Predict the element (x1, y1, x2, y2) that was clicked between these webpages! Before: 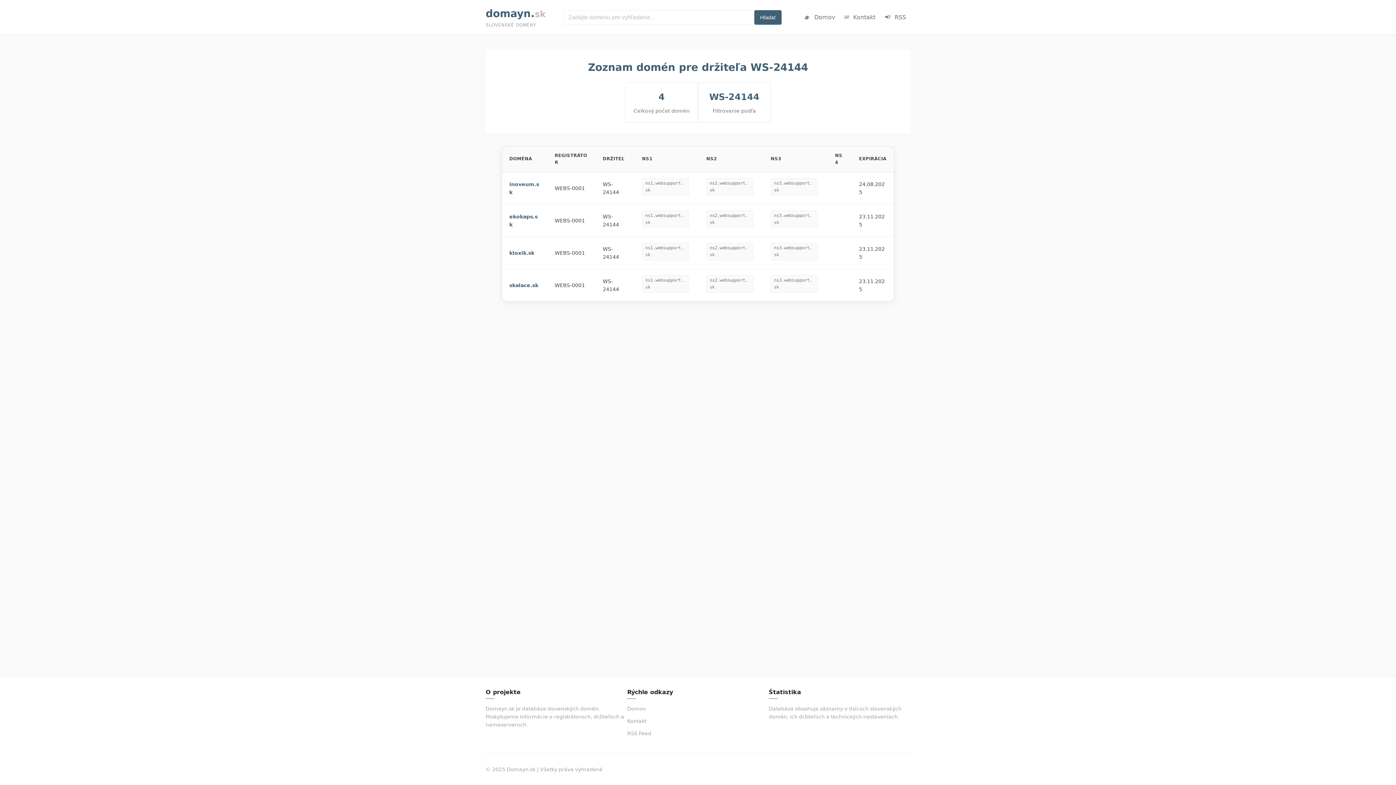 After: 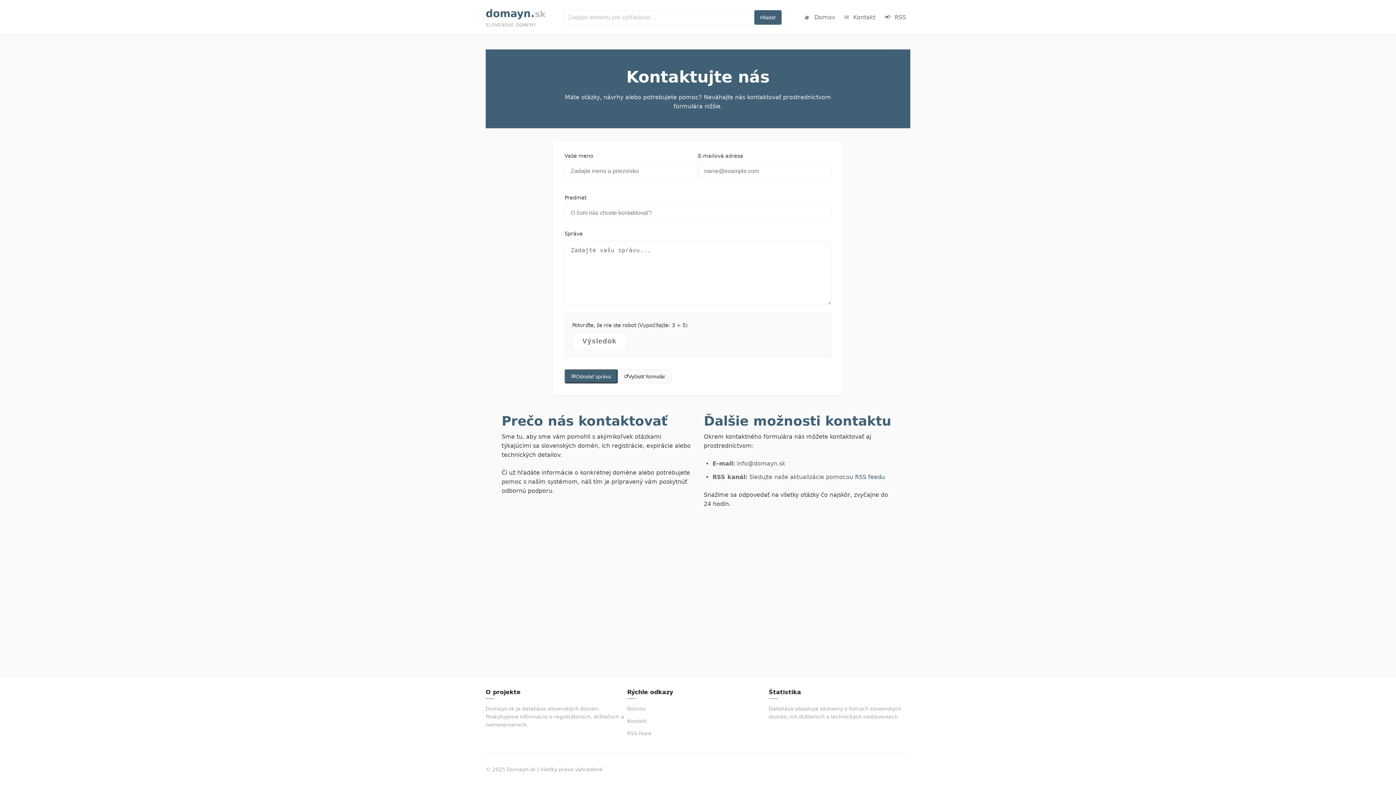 Action: bbox: (627, 718, 646, 724) label: Kontakt